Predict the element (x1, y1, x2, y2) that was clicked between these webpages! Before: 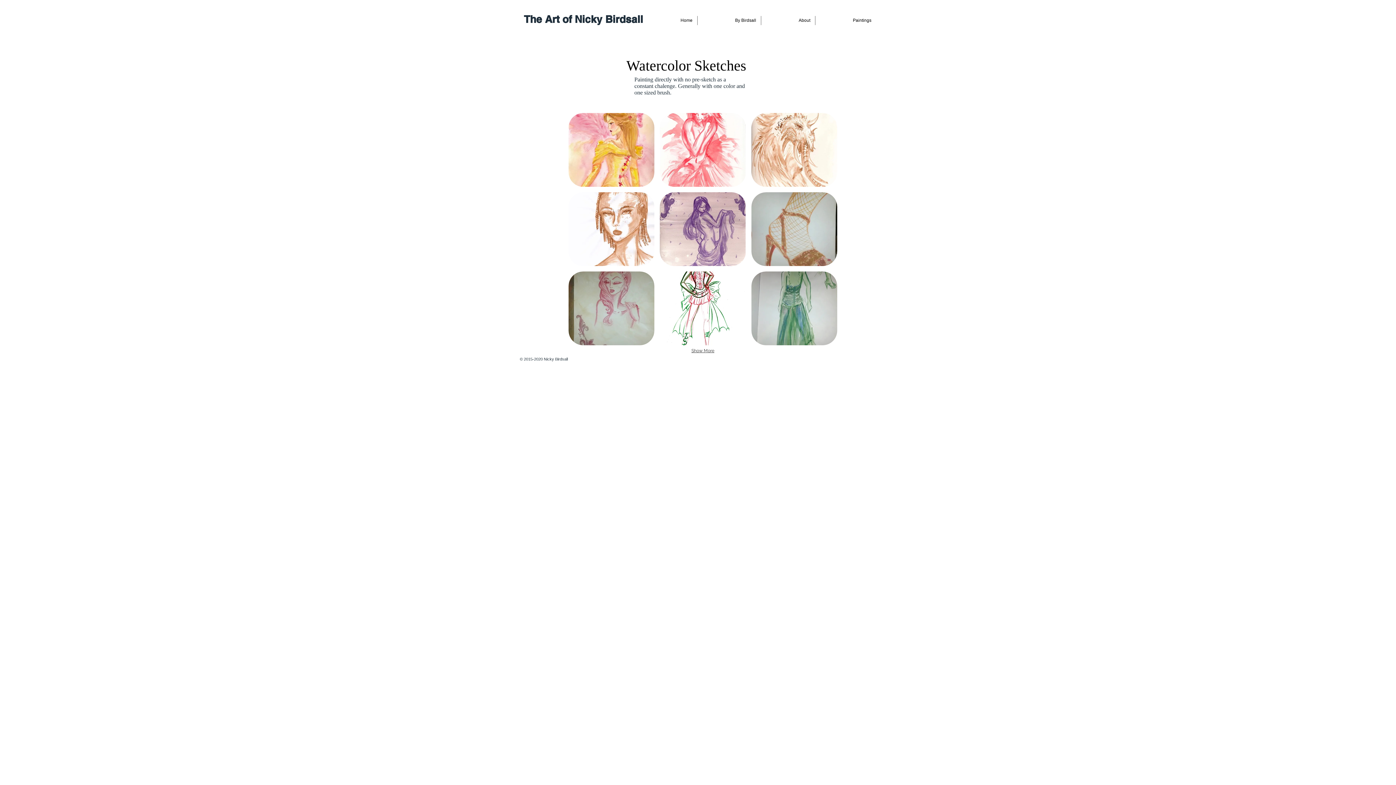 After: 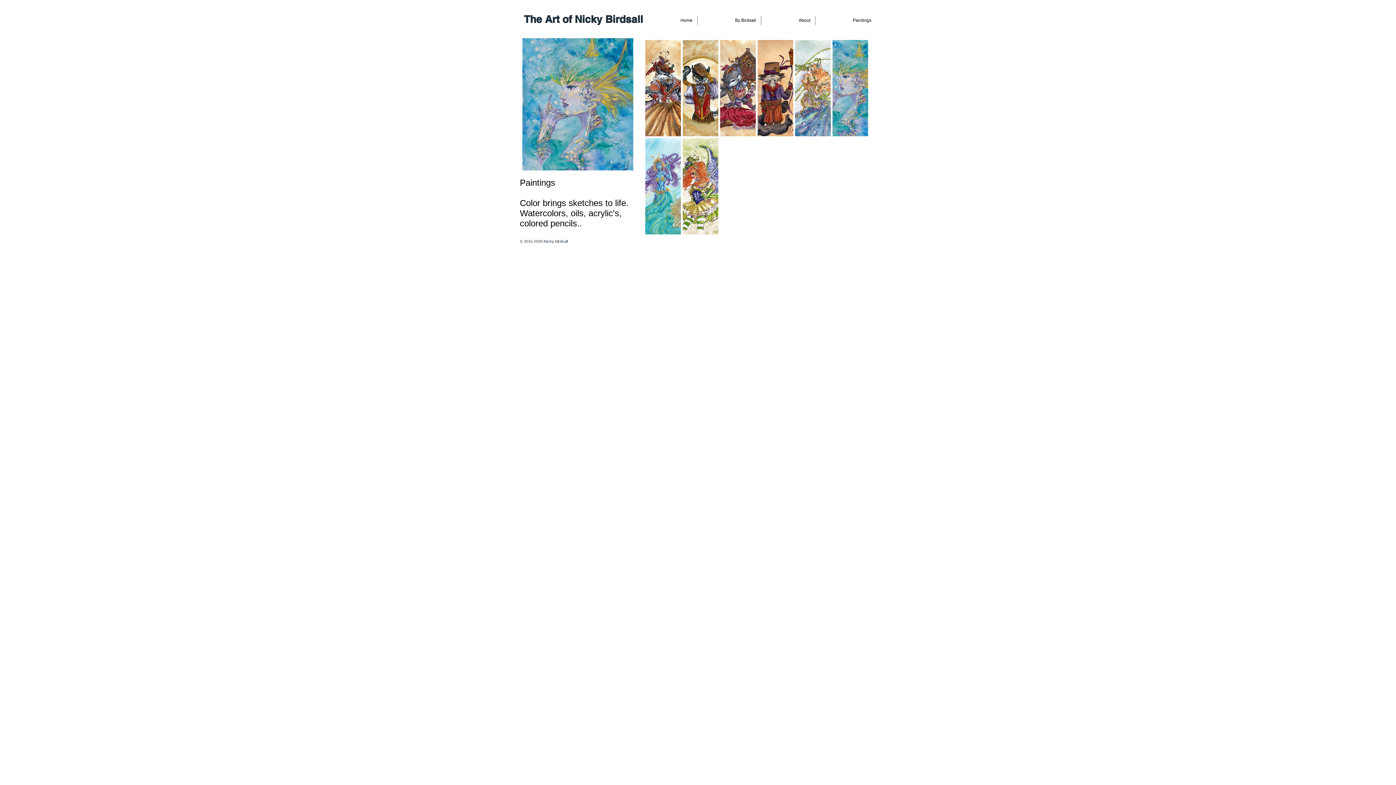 Action: bbox: (815, 16, 876, 25) label: Paintings